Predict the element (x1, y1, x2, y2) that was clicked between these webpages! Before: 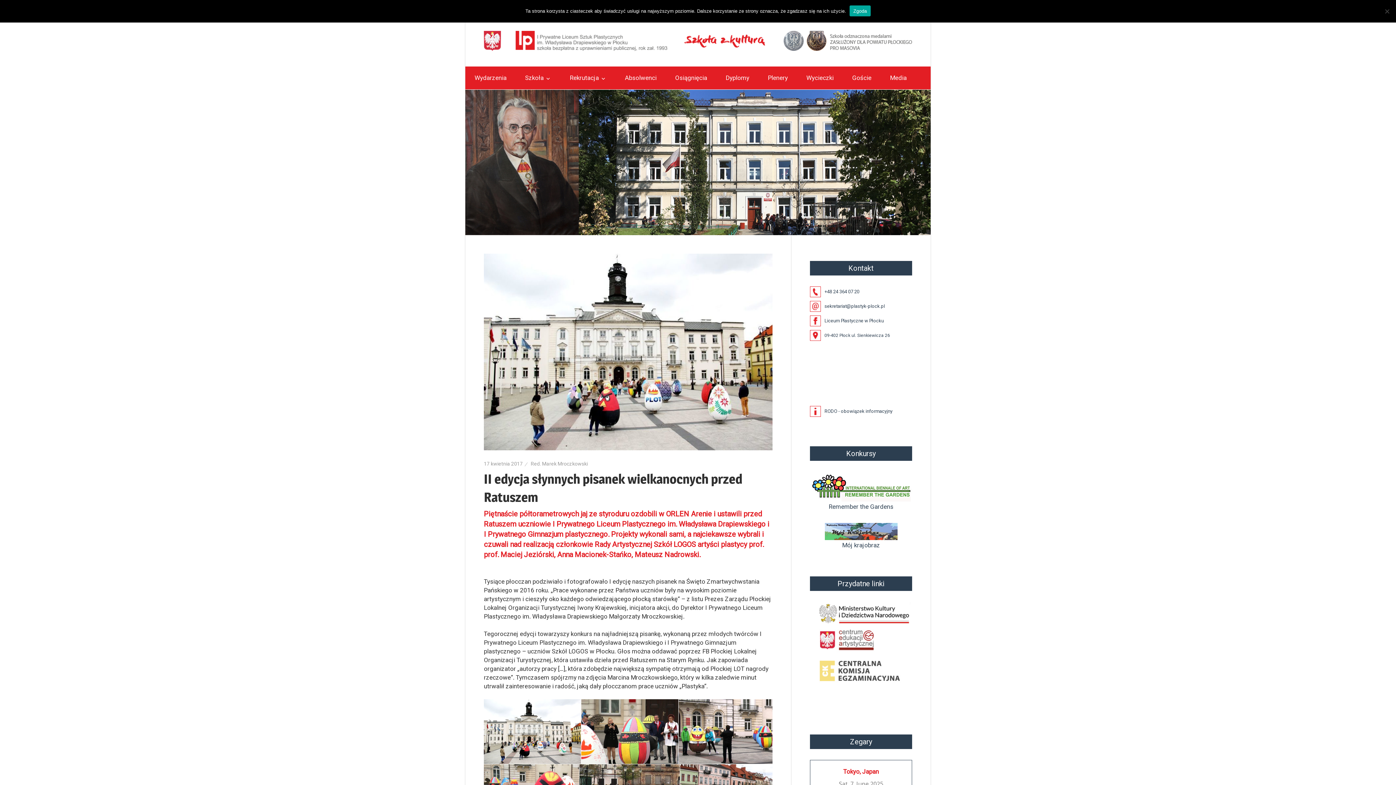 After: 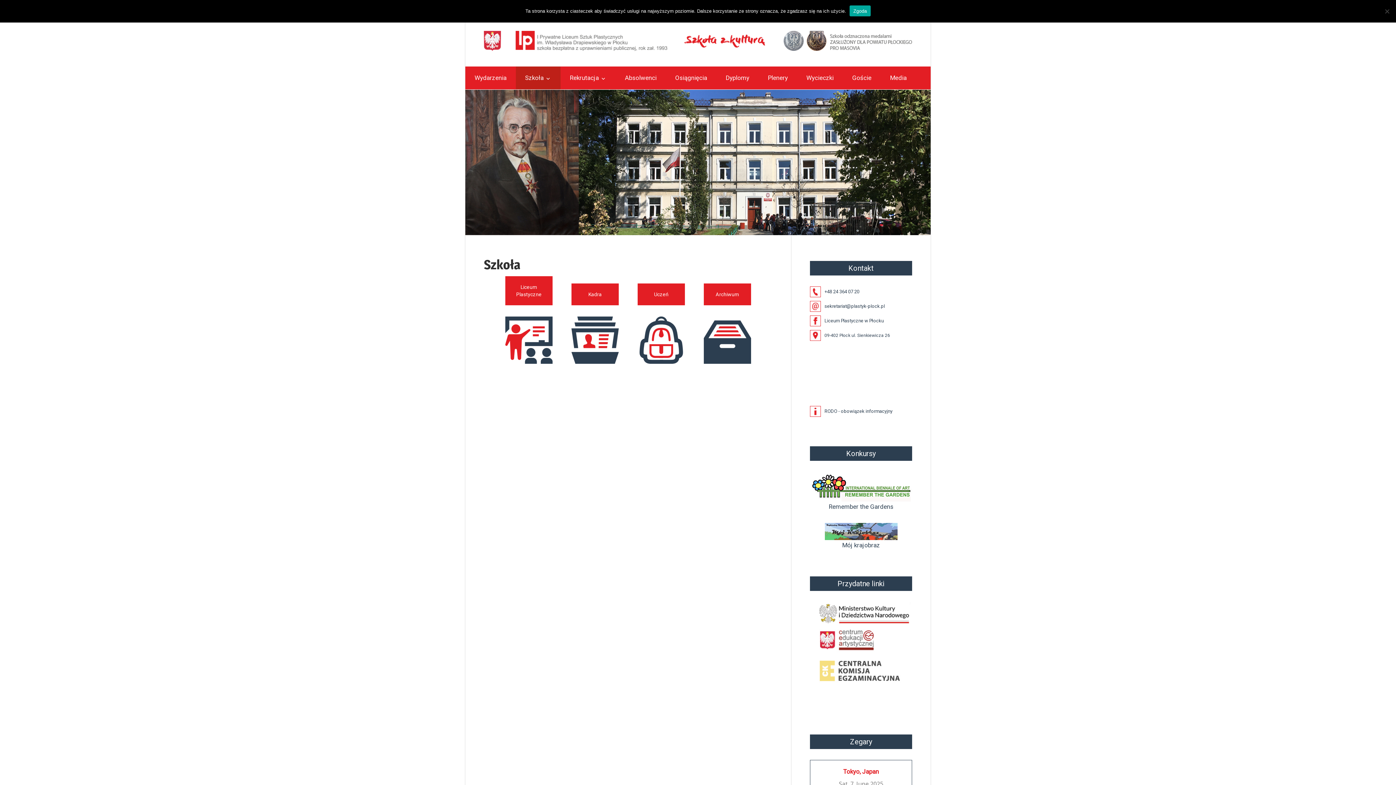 Action: label: Szkoła bbox: (516, 66, 560, 89)